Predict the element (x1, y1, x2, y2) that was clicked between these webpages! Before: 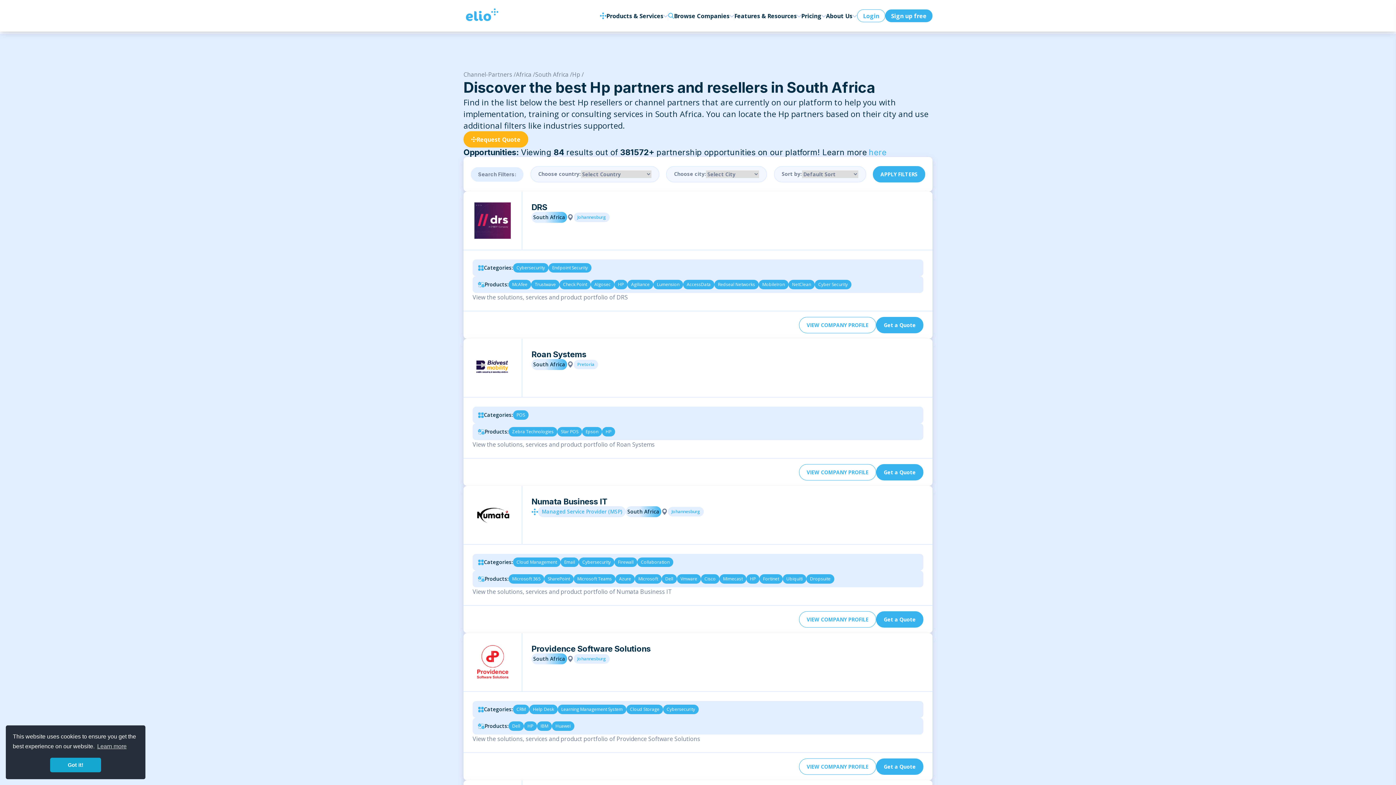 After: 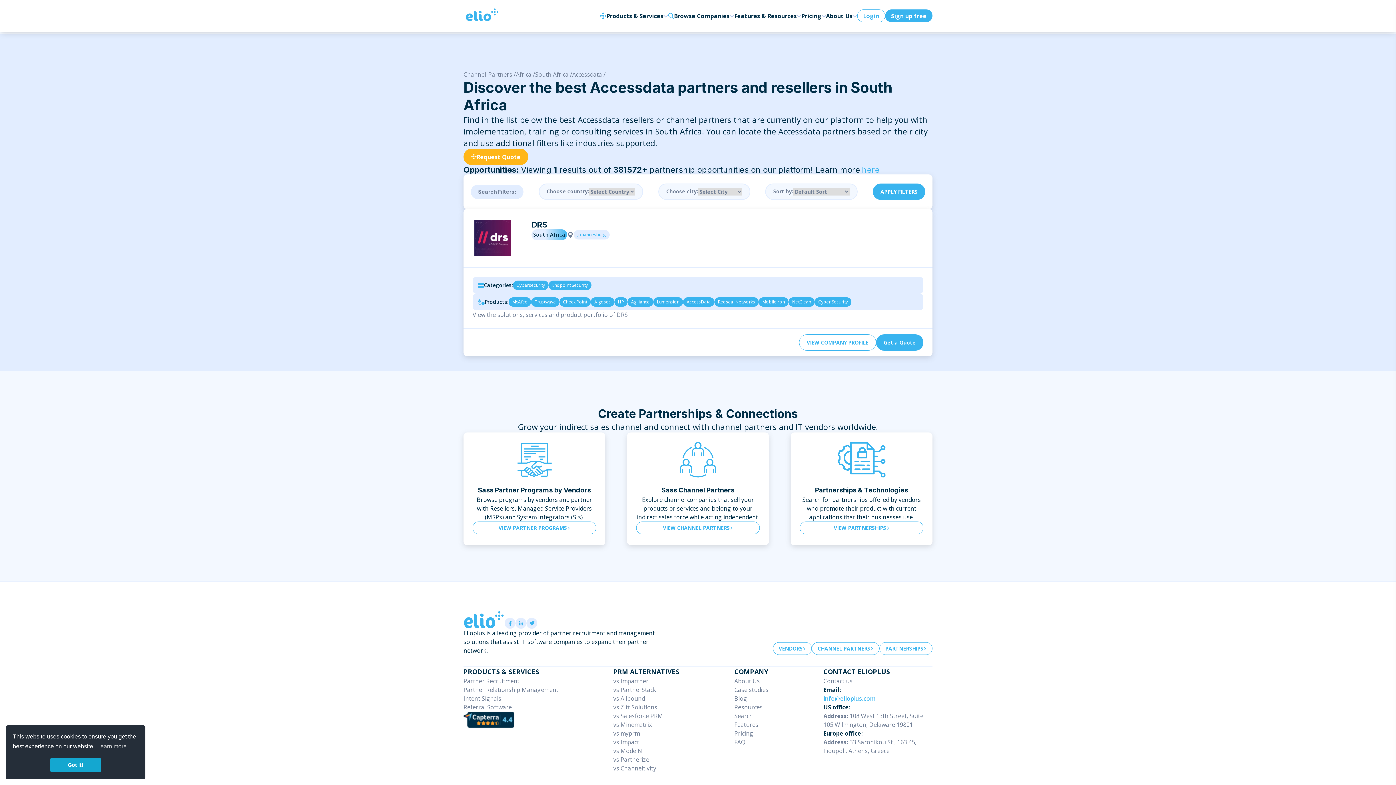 Action: bbox: (683, 280, 714, 289) label: AccessData